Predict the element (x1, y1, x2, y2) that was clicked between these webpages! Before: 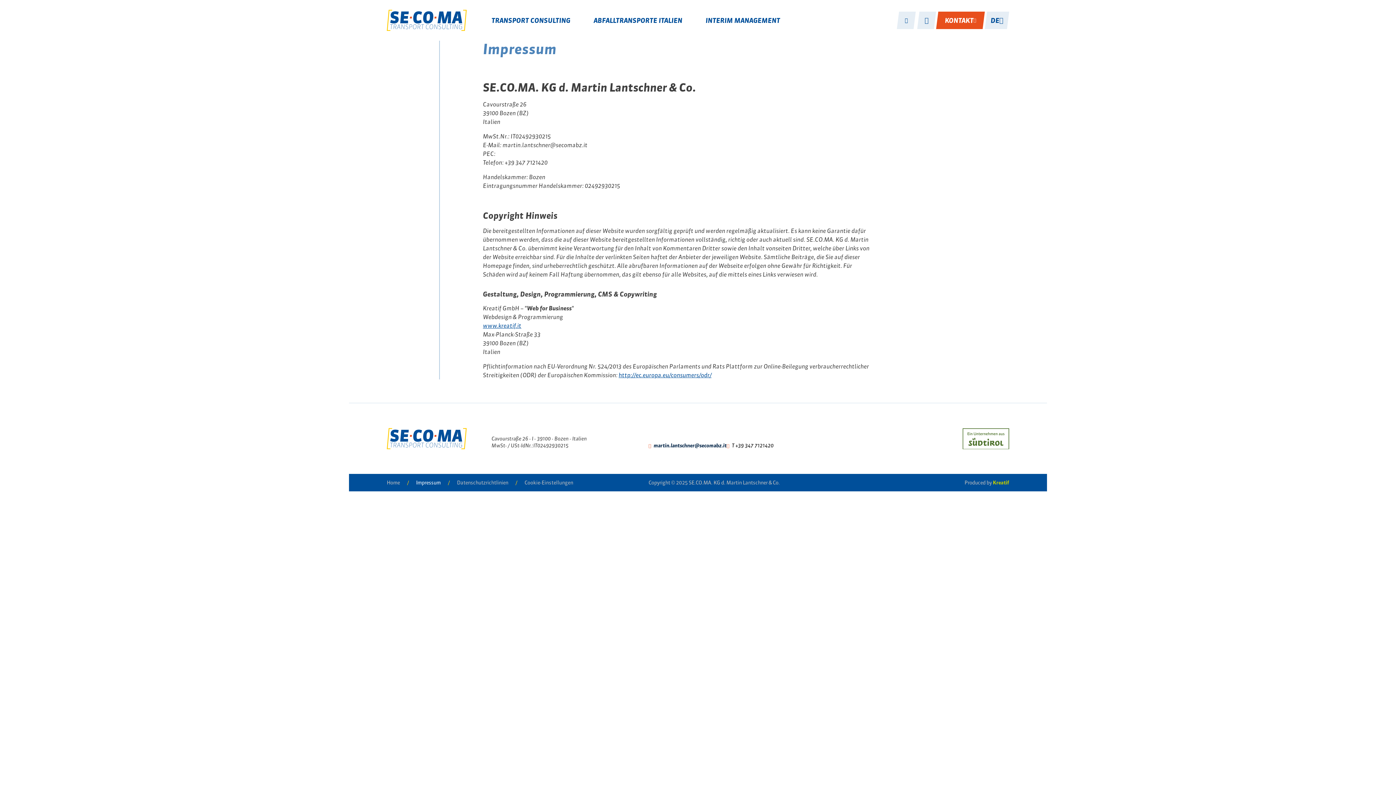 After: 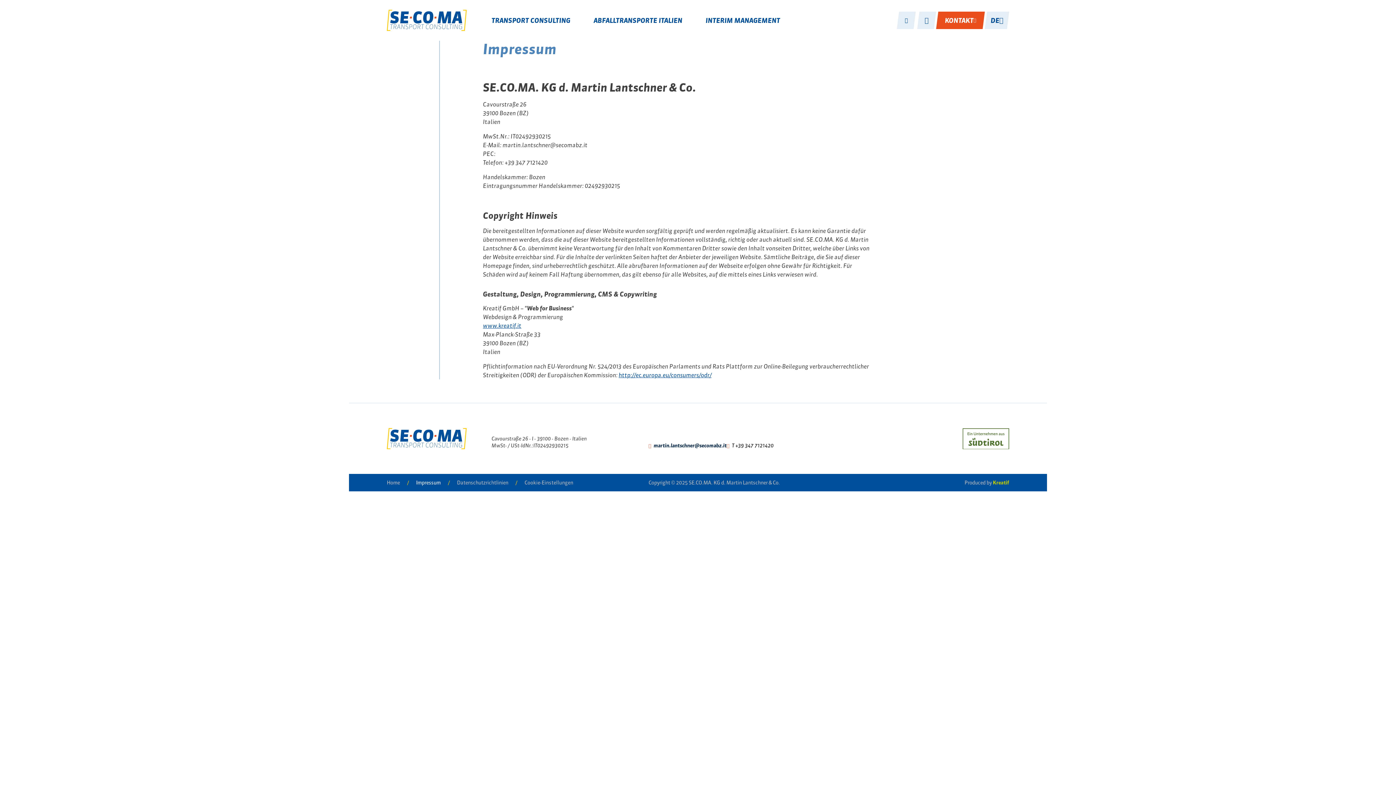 Action: label:  bbox: (917, 11, 936, 29)